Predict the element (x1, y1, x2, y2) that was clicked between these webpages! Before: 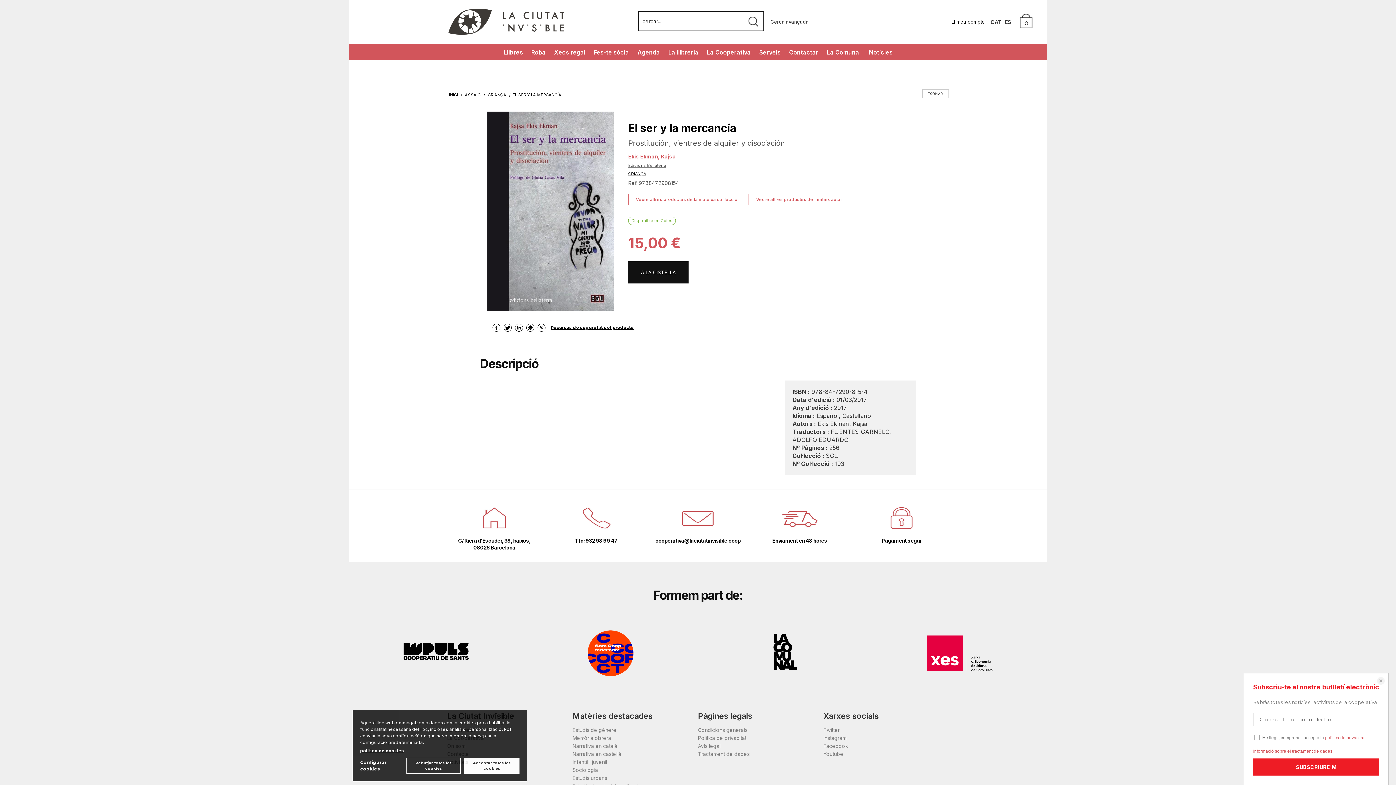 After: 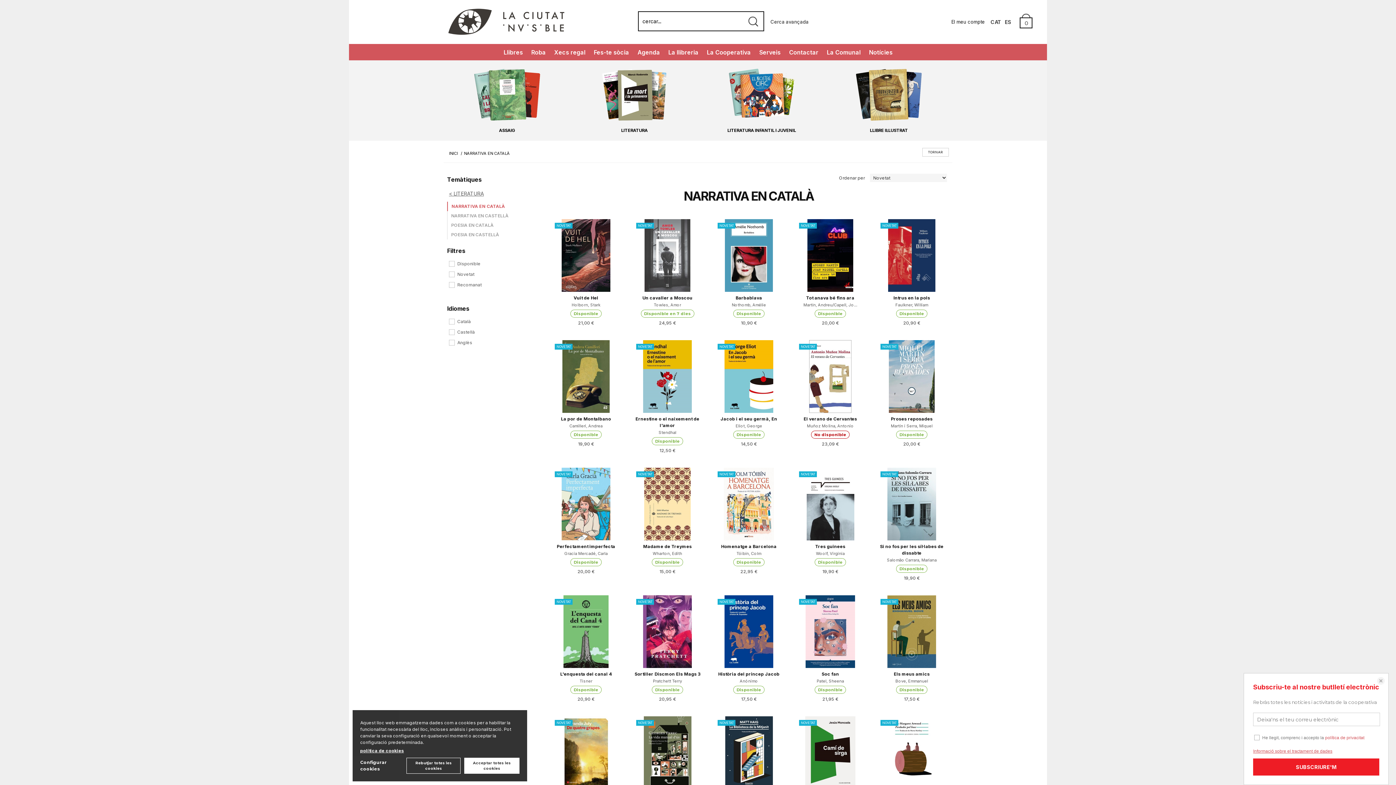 Action: bbox: (572, 743, 617, 749) label: Narrativa en català